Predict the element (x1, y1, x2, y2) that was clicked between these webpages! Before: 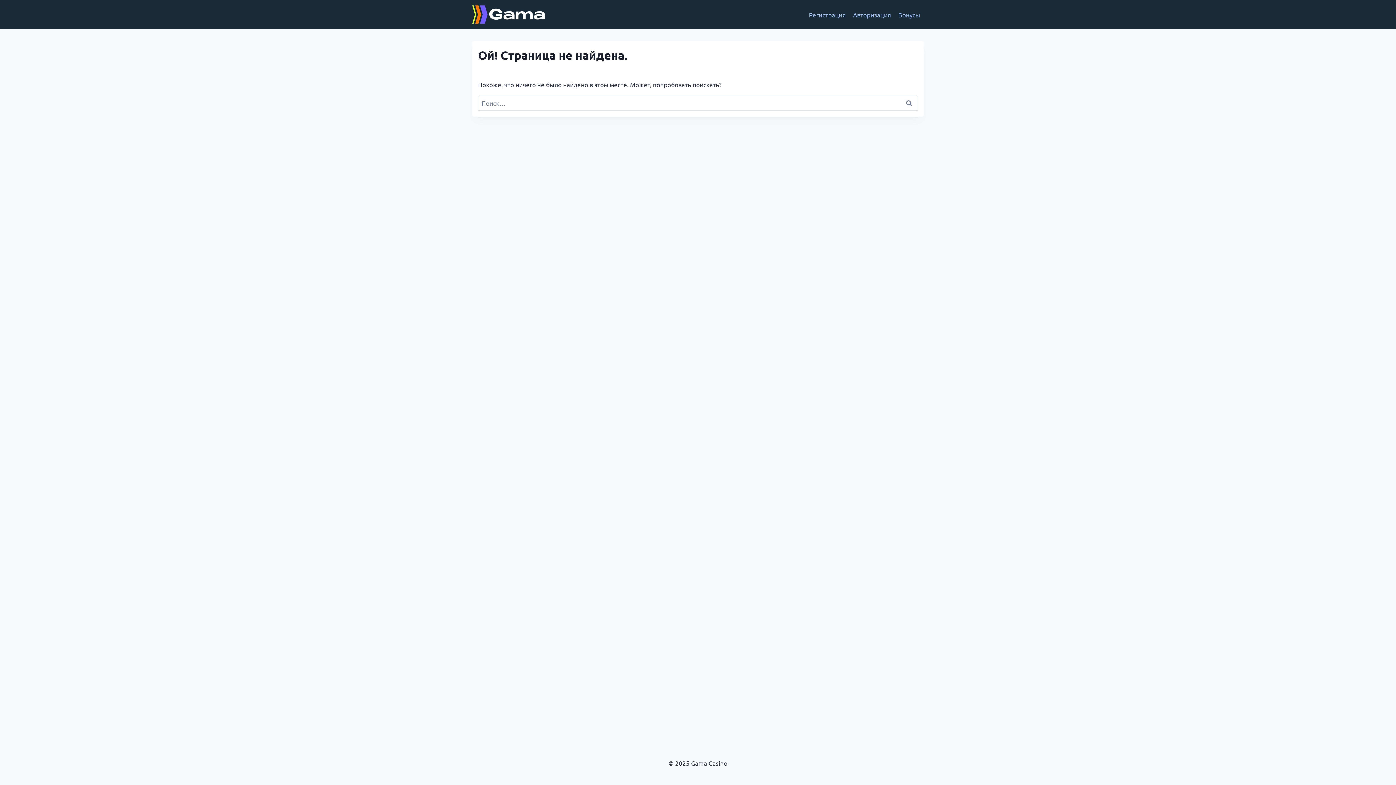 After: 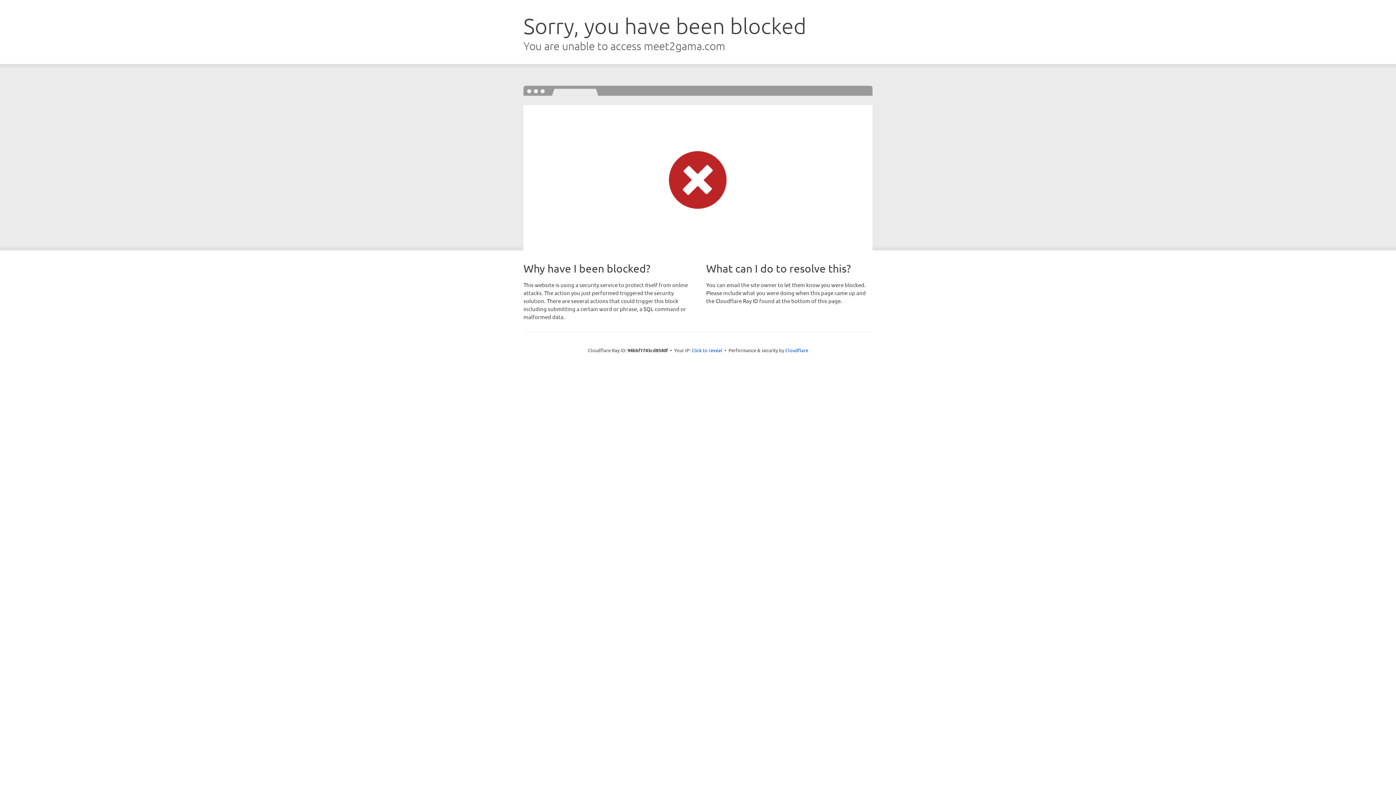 Action: label: Авторизация bbox: (849, 5, 894, 23)